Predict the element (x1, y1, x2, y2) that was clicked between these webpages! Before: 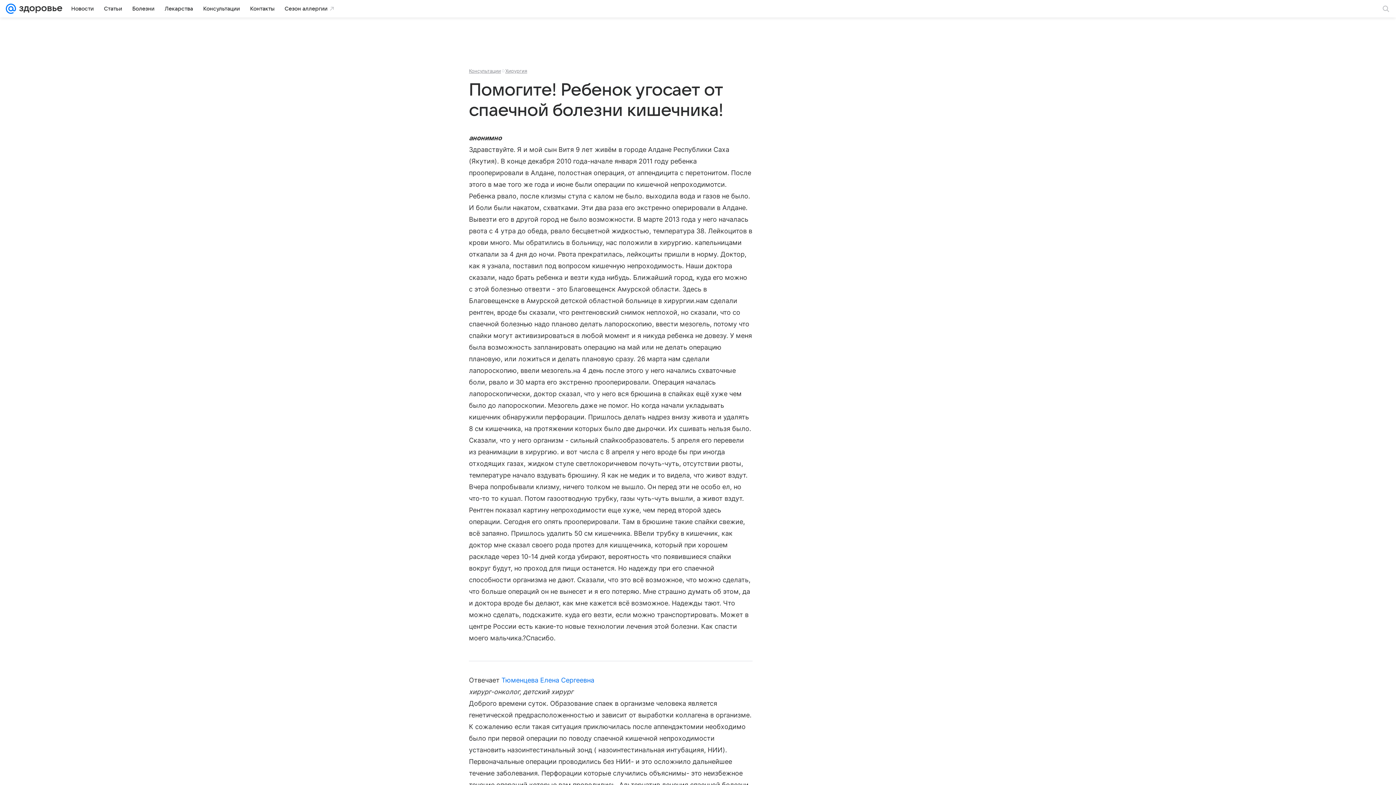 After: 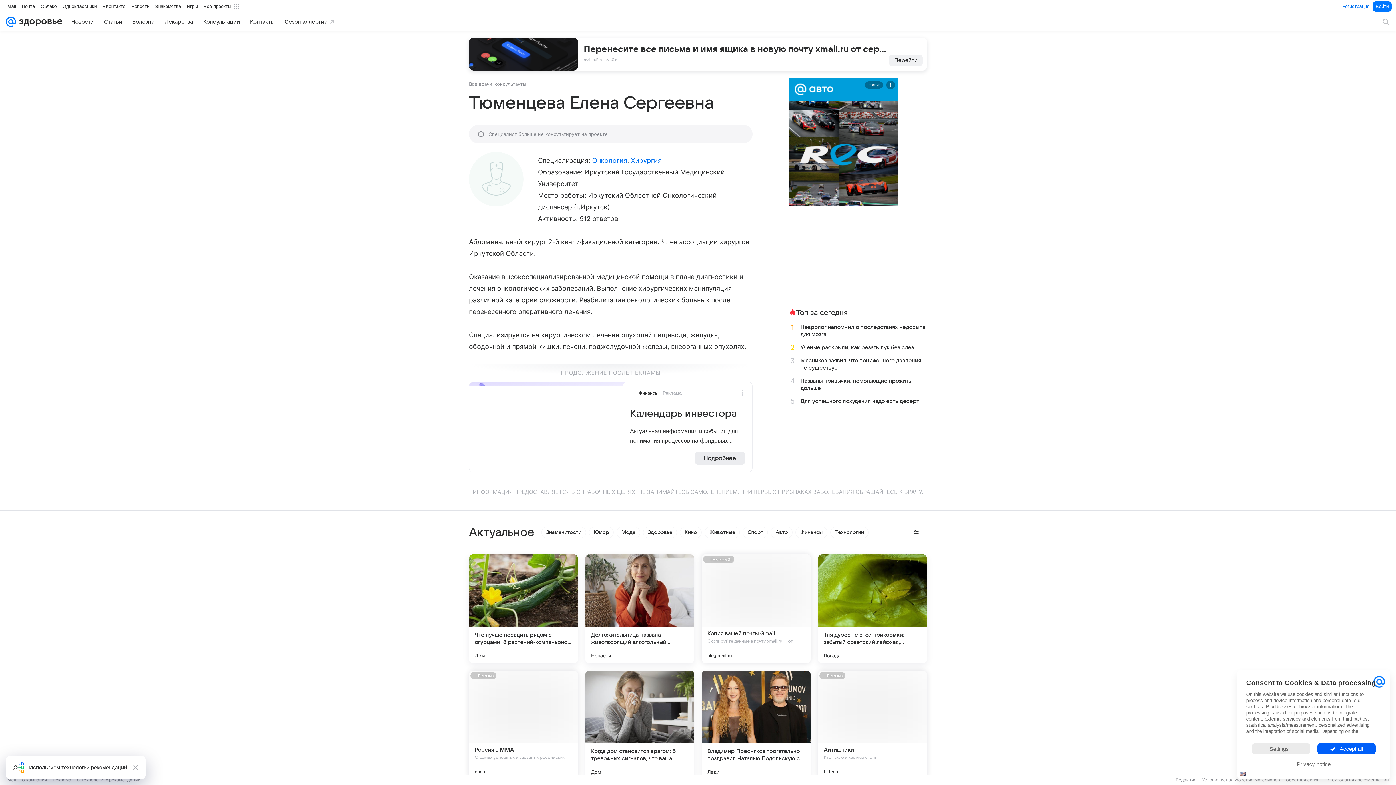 Action: bbox: (501, 676, 594, 684) label: Тюменцева Елена Сергеевна